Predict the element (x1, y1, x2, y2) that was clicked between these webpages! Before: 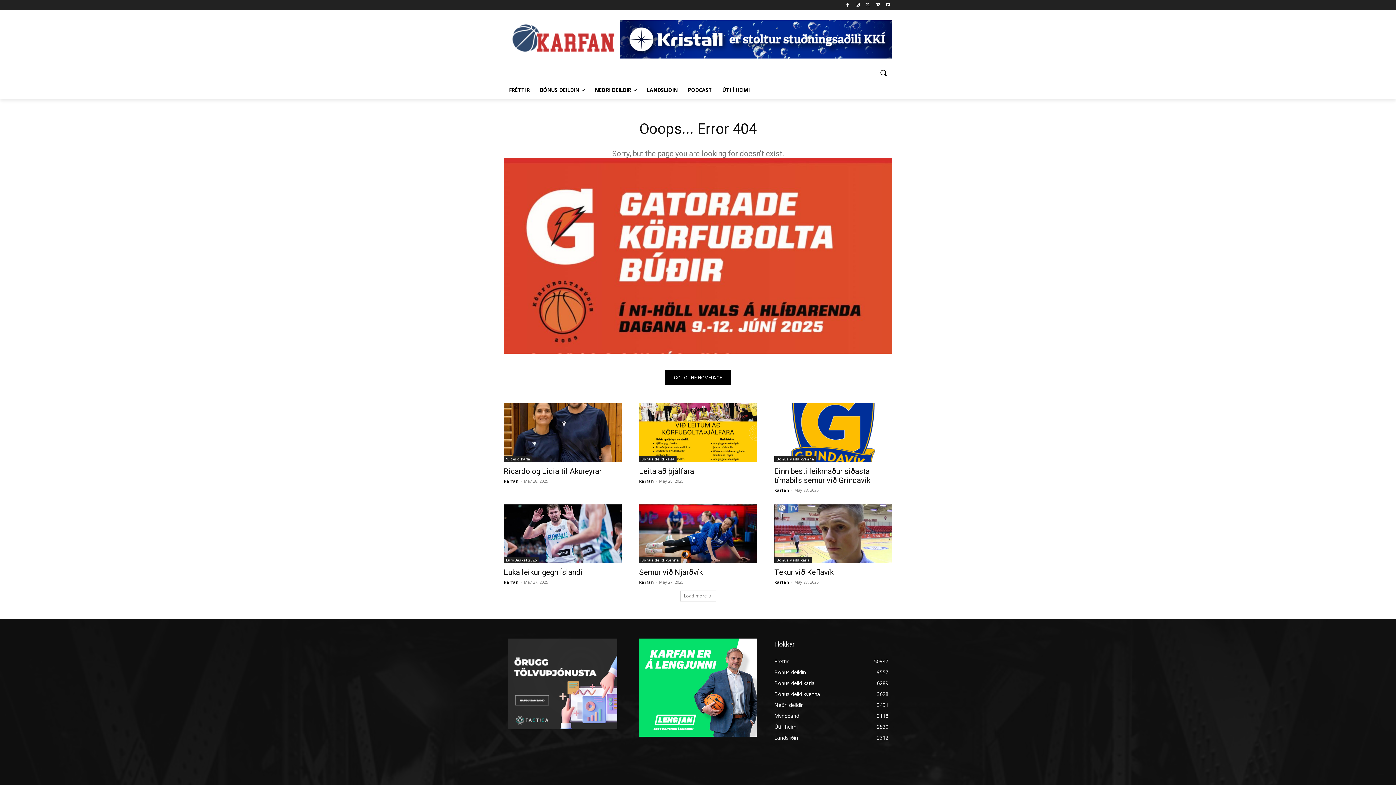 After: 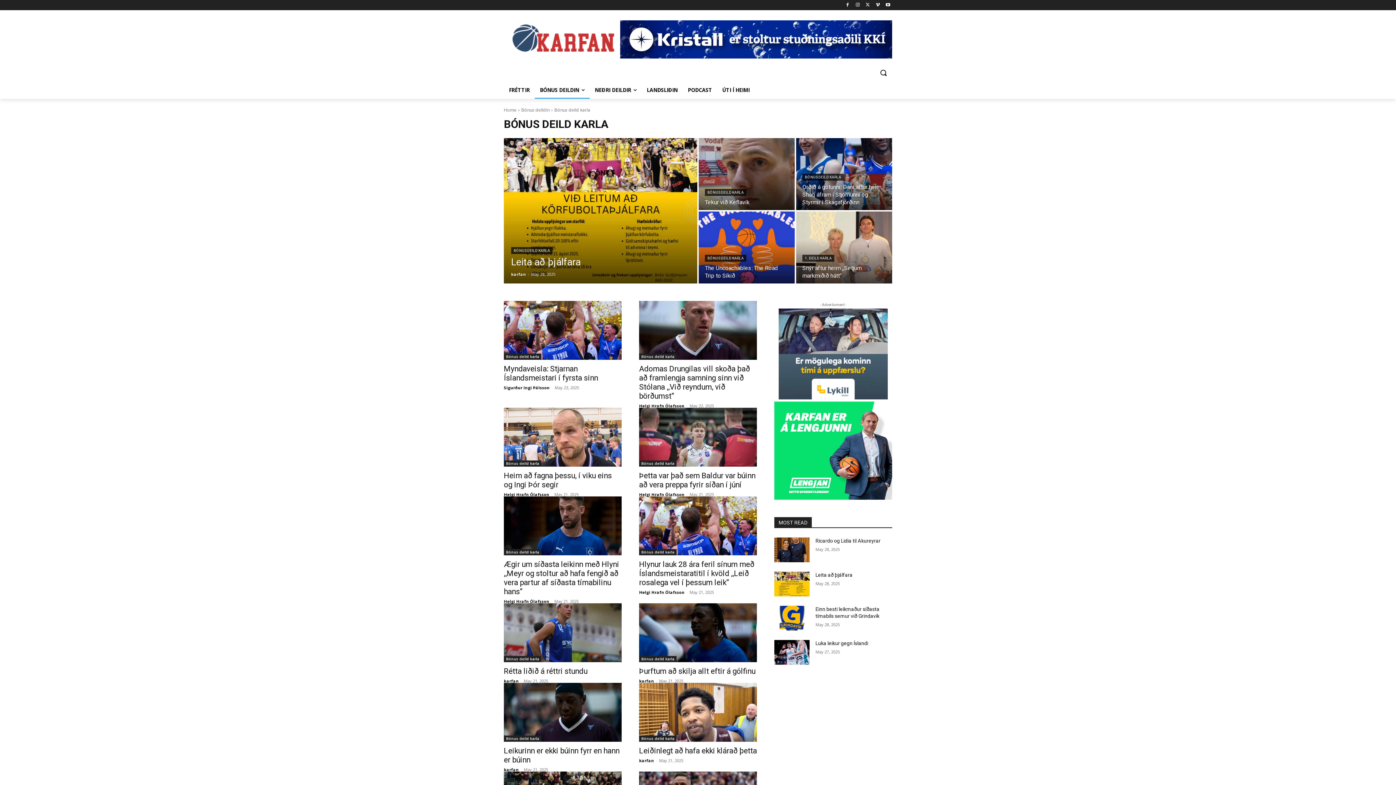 Action: bbox: (639, 456, 676, 462) label: Bónus deild karla